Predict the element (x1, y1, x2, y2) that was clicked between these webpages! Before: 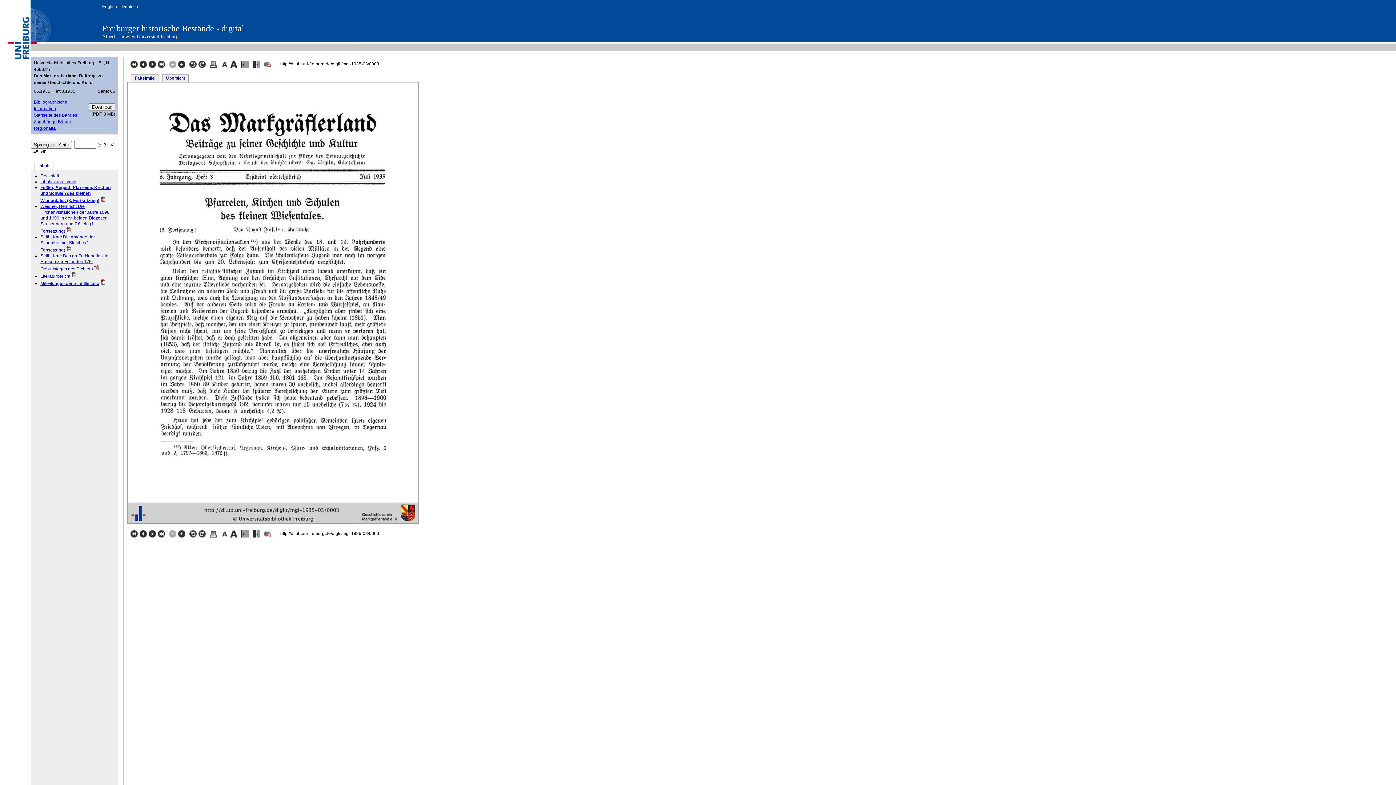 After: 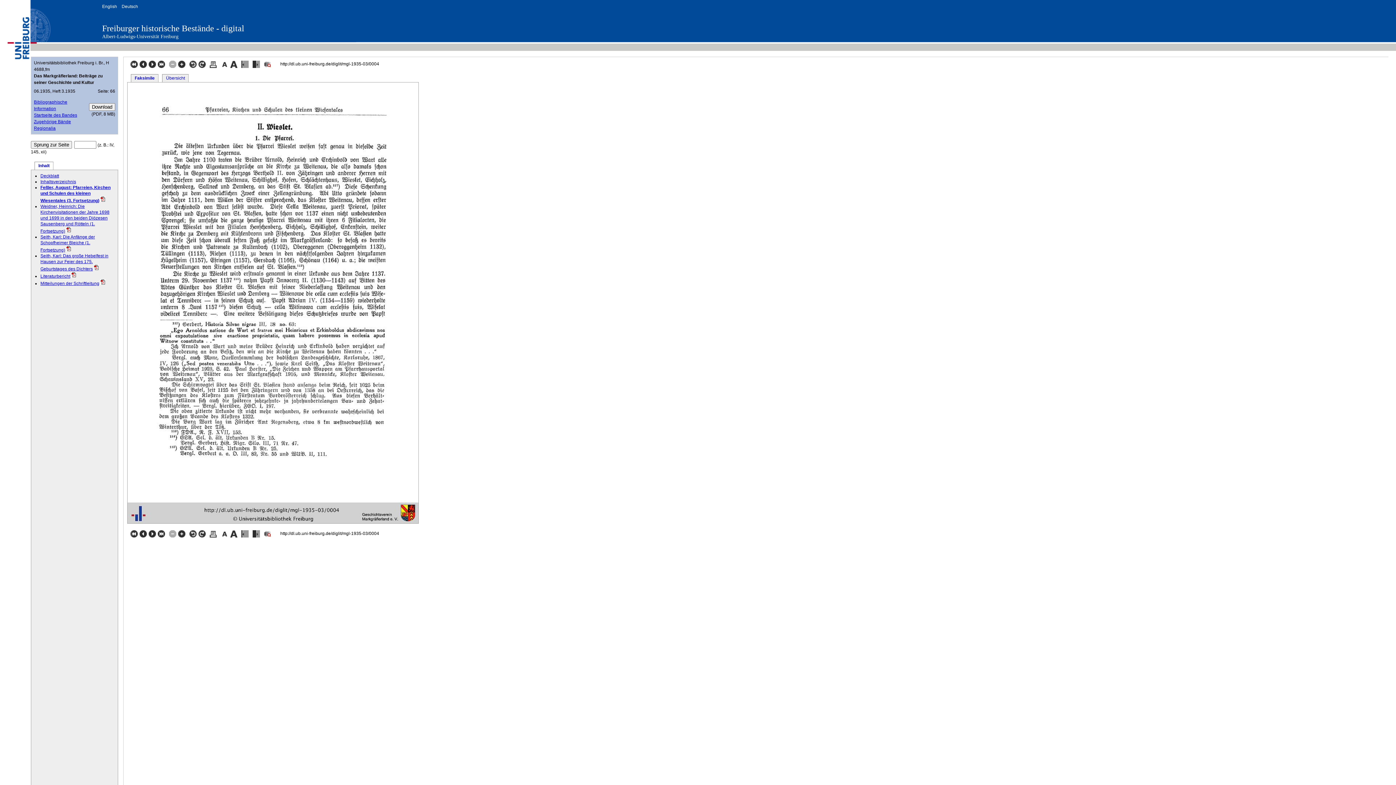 Action: bbox: (148, 64, 157, 69) label:  